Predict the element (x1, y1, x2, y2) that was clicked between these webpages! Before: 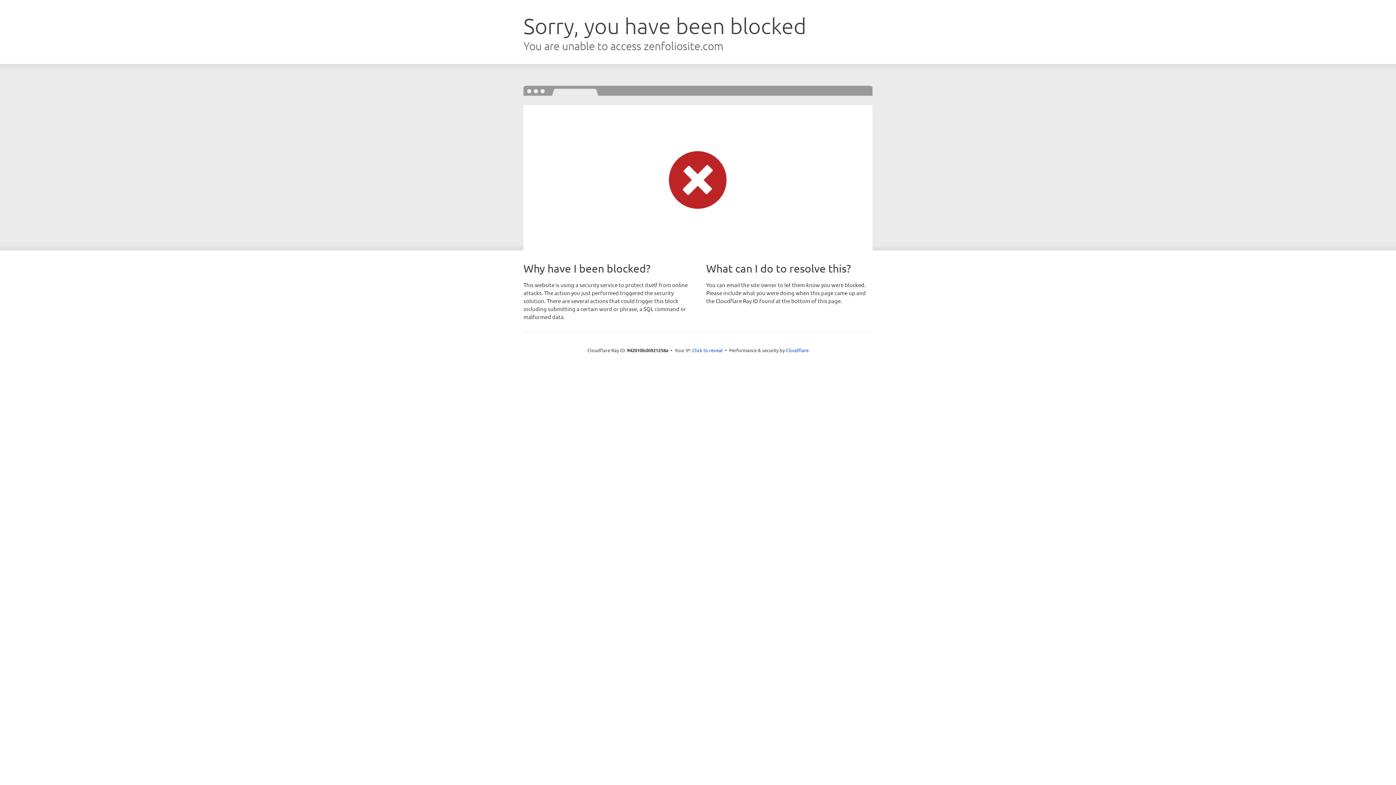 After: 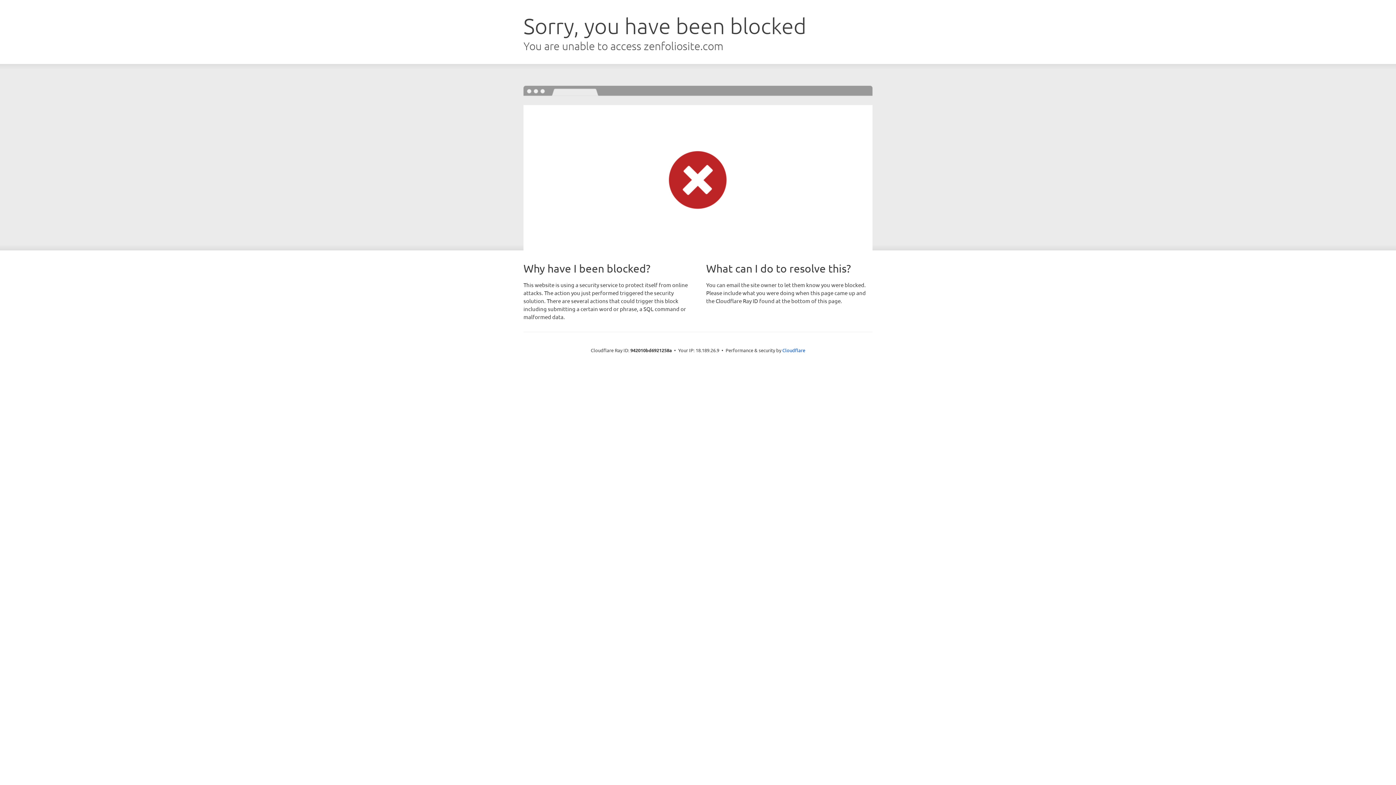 Action: bbox: (692, 346, 722, 353) label: Click to reveal